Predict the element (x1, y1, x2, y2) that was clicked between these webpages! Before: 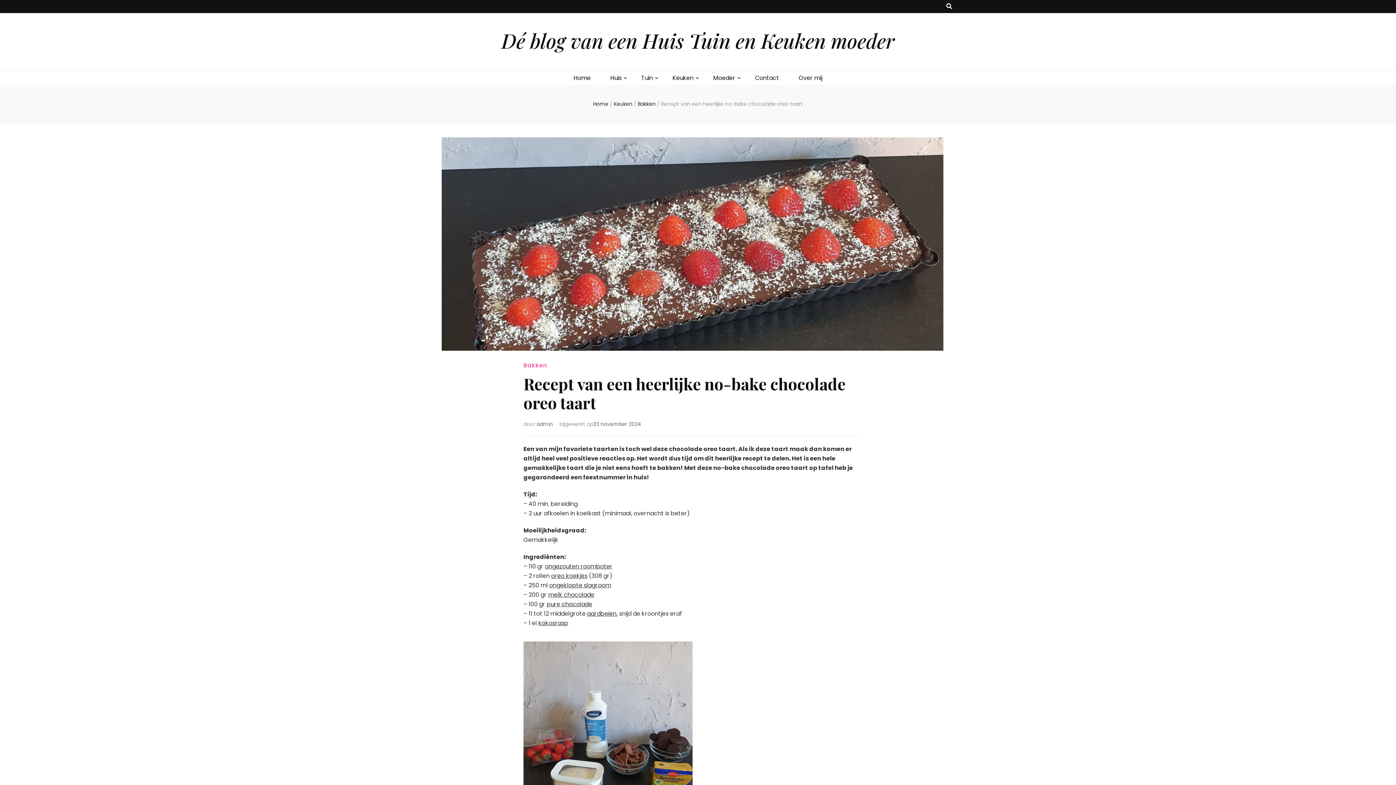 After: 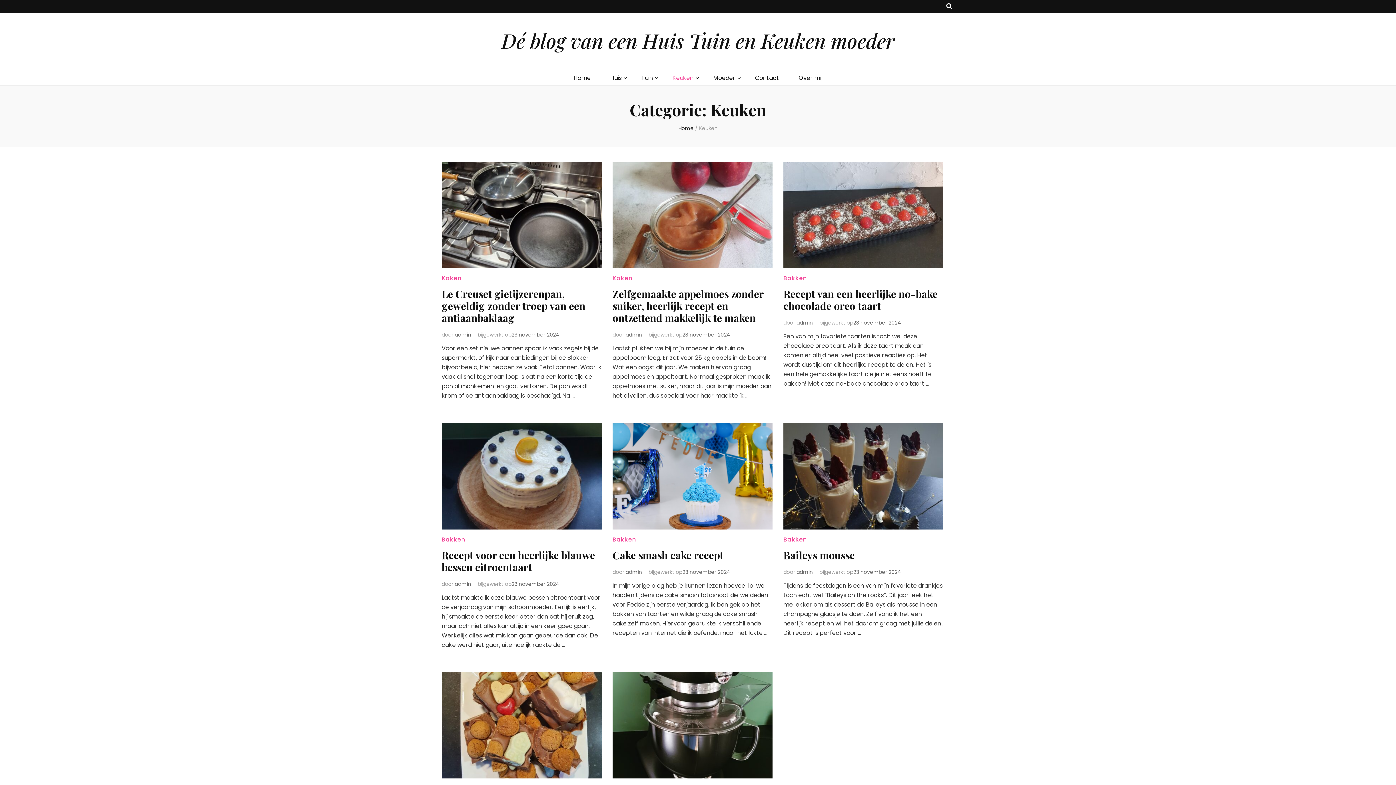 Action: label: Keuken  bbox: (614, 100, 634, 107)